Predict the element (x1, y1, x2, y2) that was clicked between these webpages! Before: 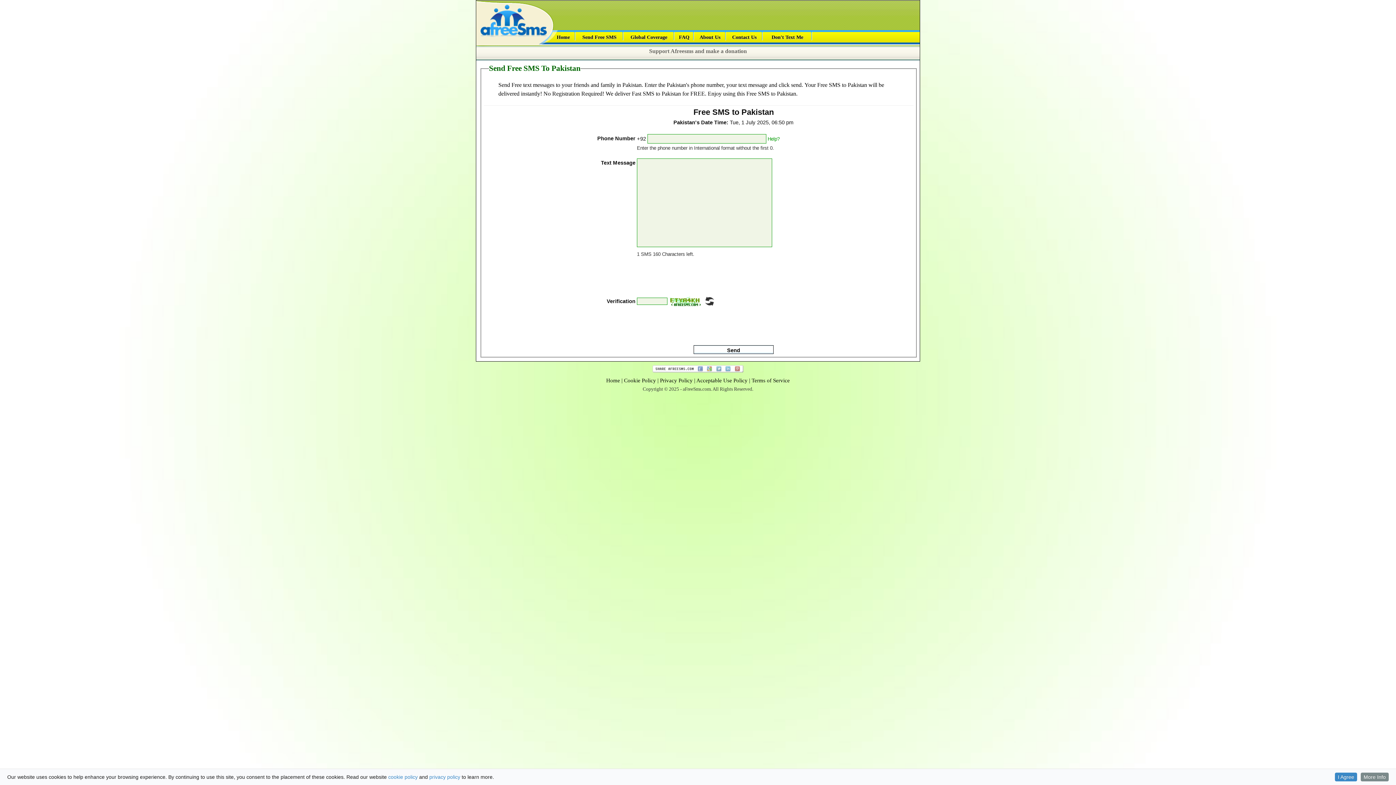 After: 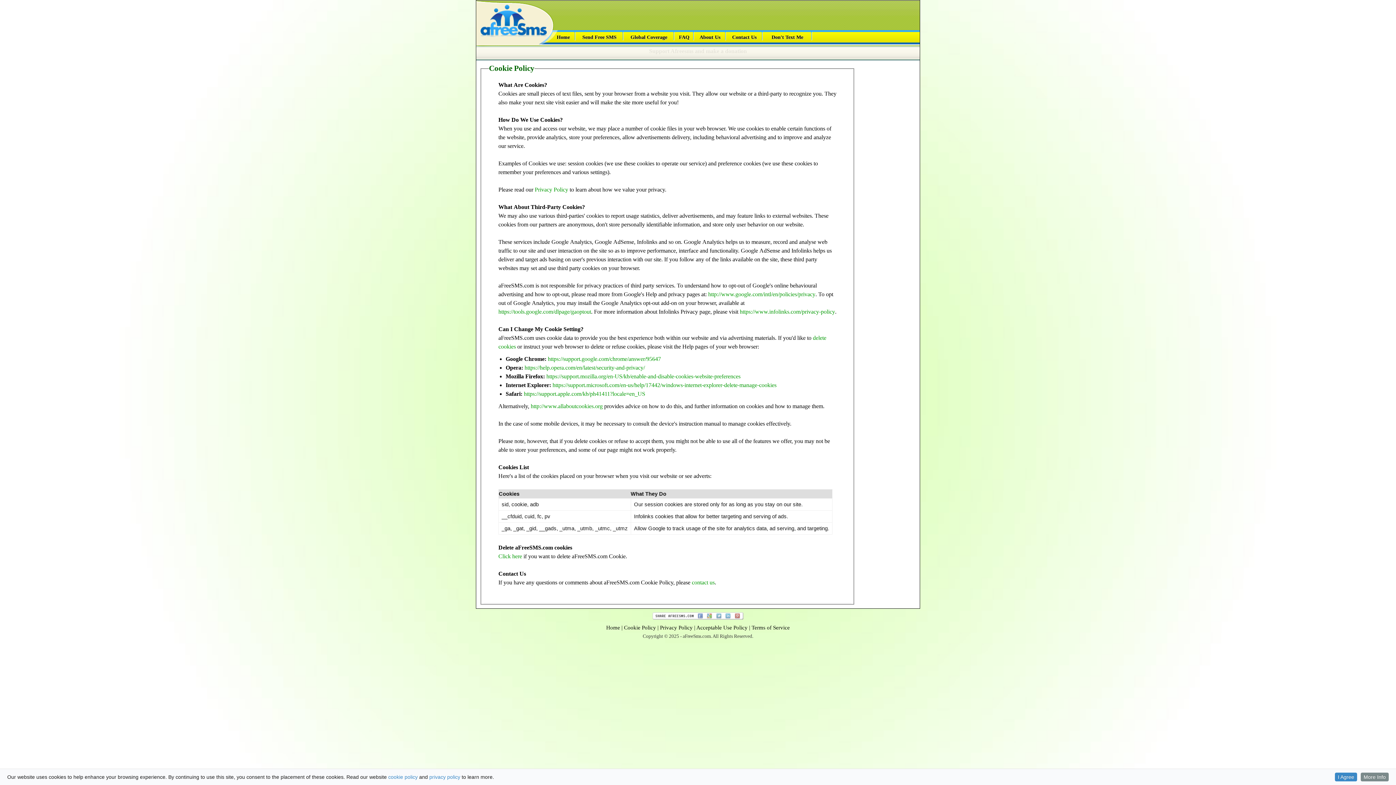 Action: label: Cookie Policy bbox: (624, 377, 656, 383)